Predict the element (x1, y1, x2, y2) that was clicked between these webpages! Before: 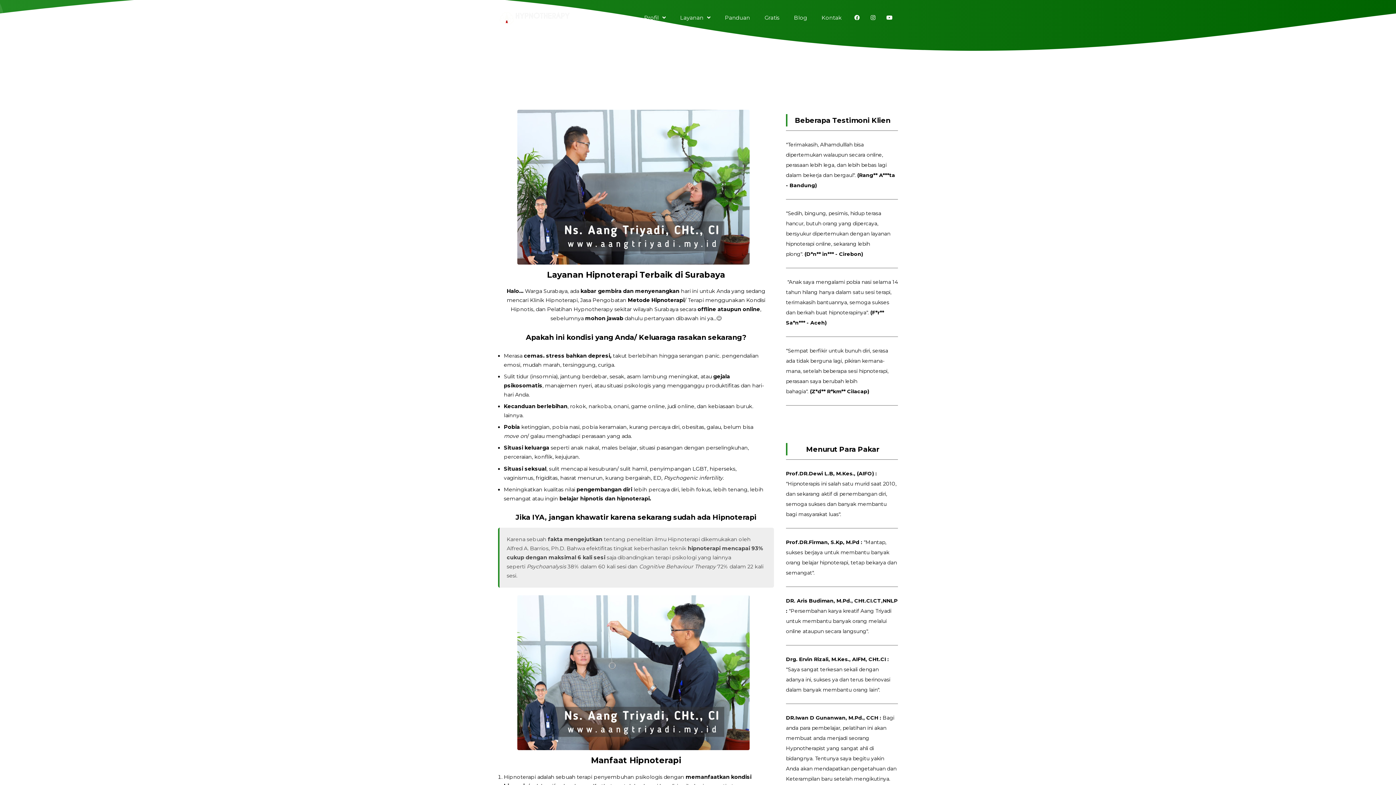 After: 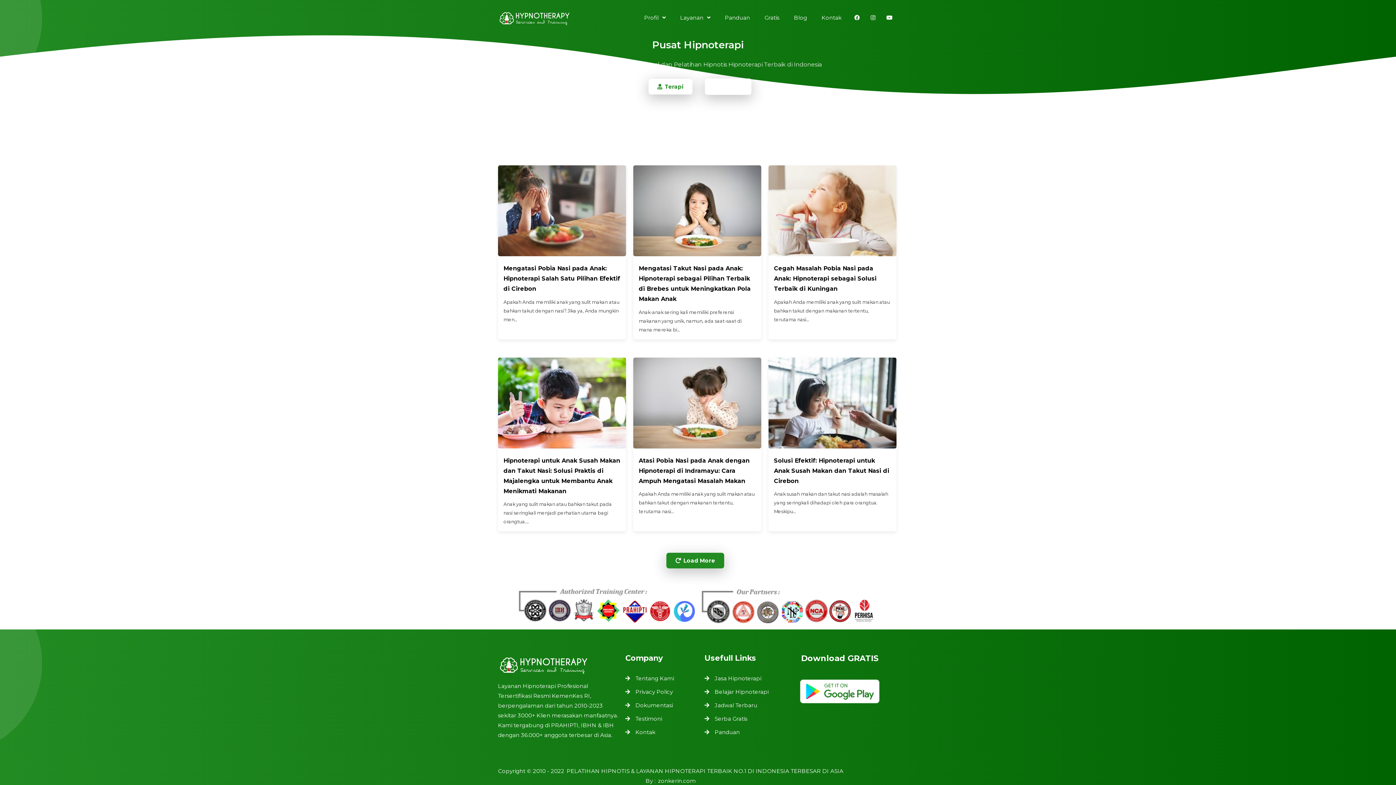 Action: bbox: (788, 10, 812, 24) label: Blog